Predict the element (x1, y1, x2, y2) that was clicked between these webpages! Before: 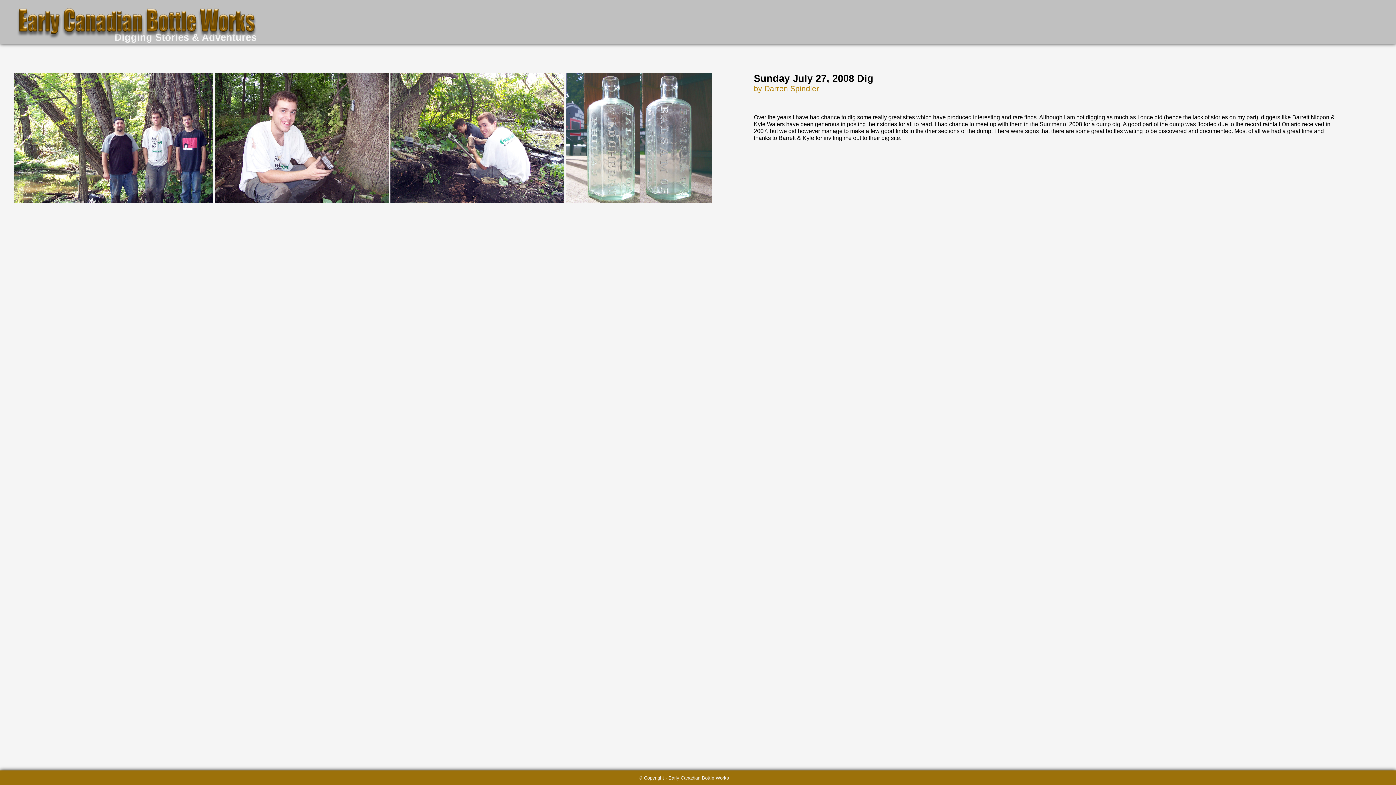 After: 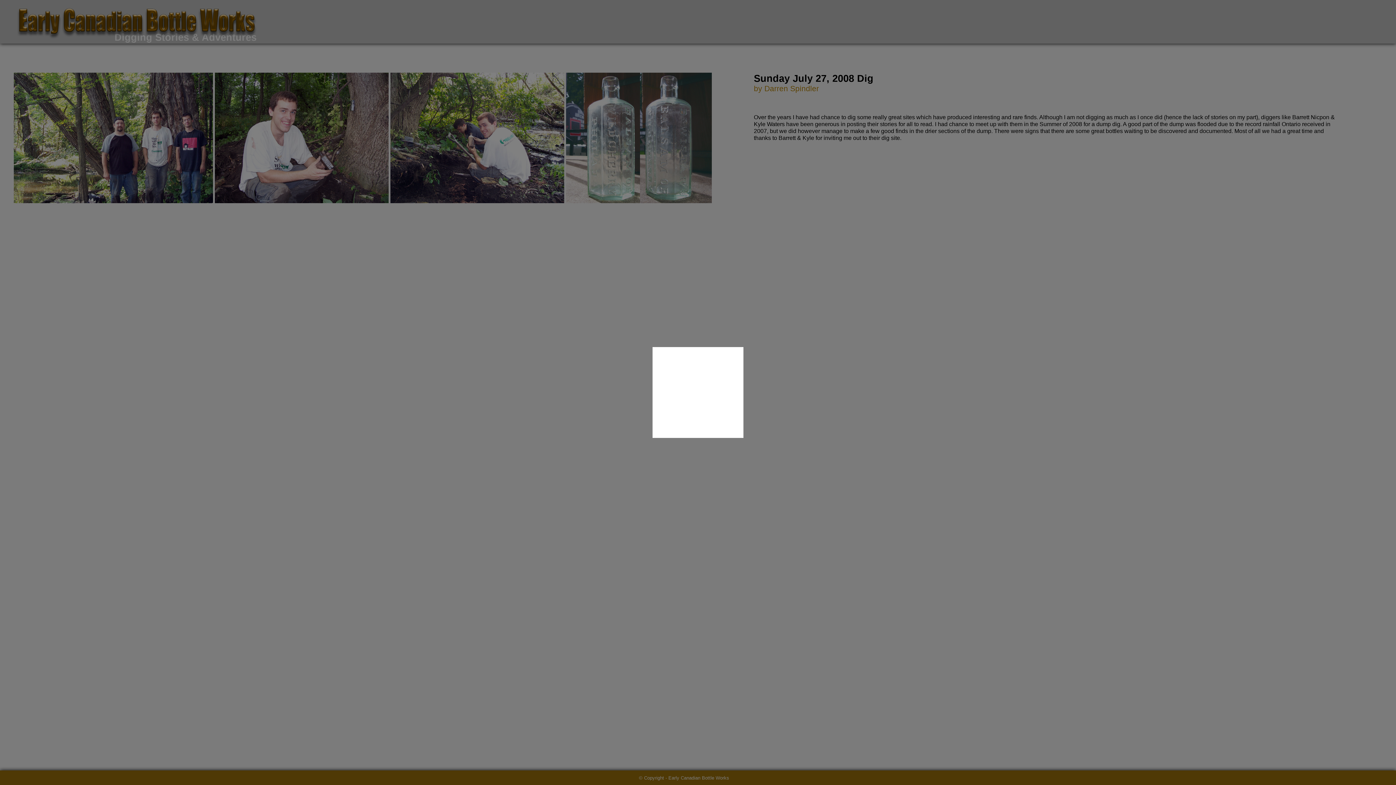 Action: bbox: (566, 72, 712, 203)